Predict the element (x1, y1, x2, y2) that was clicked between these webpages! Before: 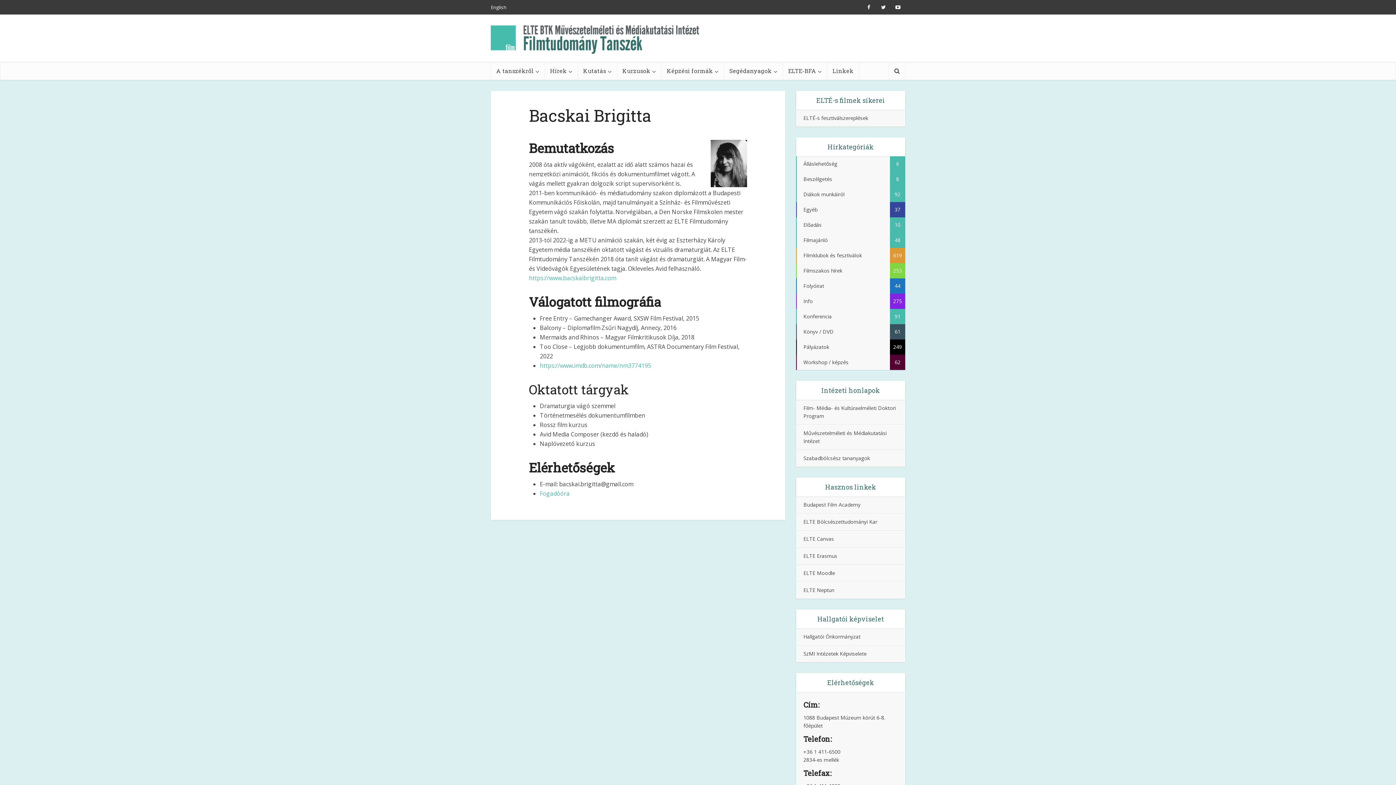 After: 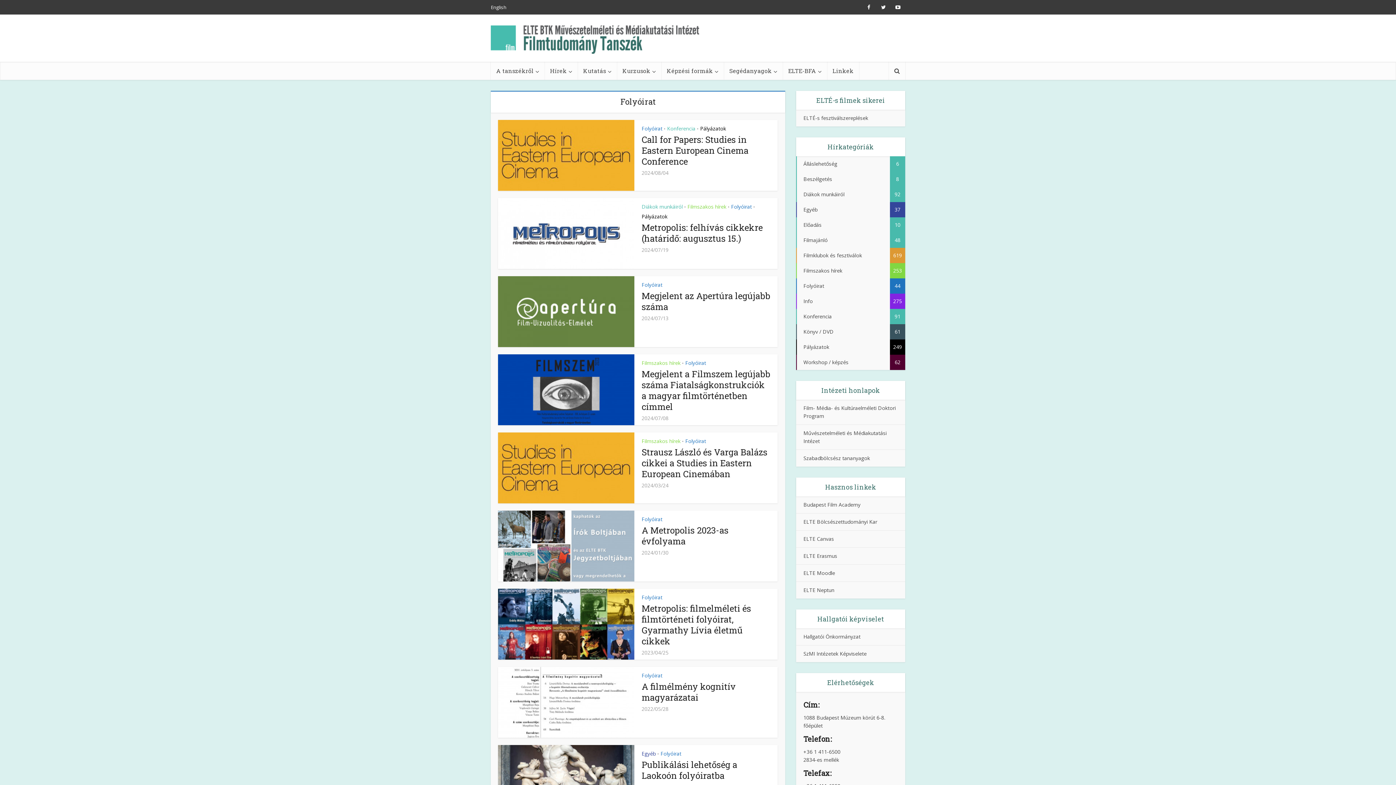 Action: bbox: (796, 278, 905, 293) label: Folyóirat
44